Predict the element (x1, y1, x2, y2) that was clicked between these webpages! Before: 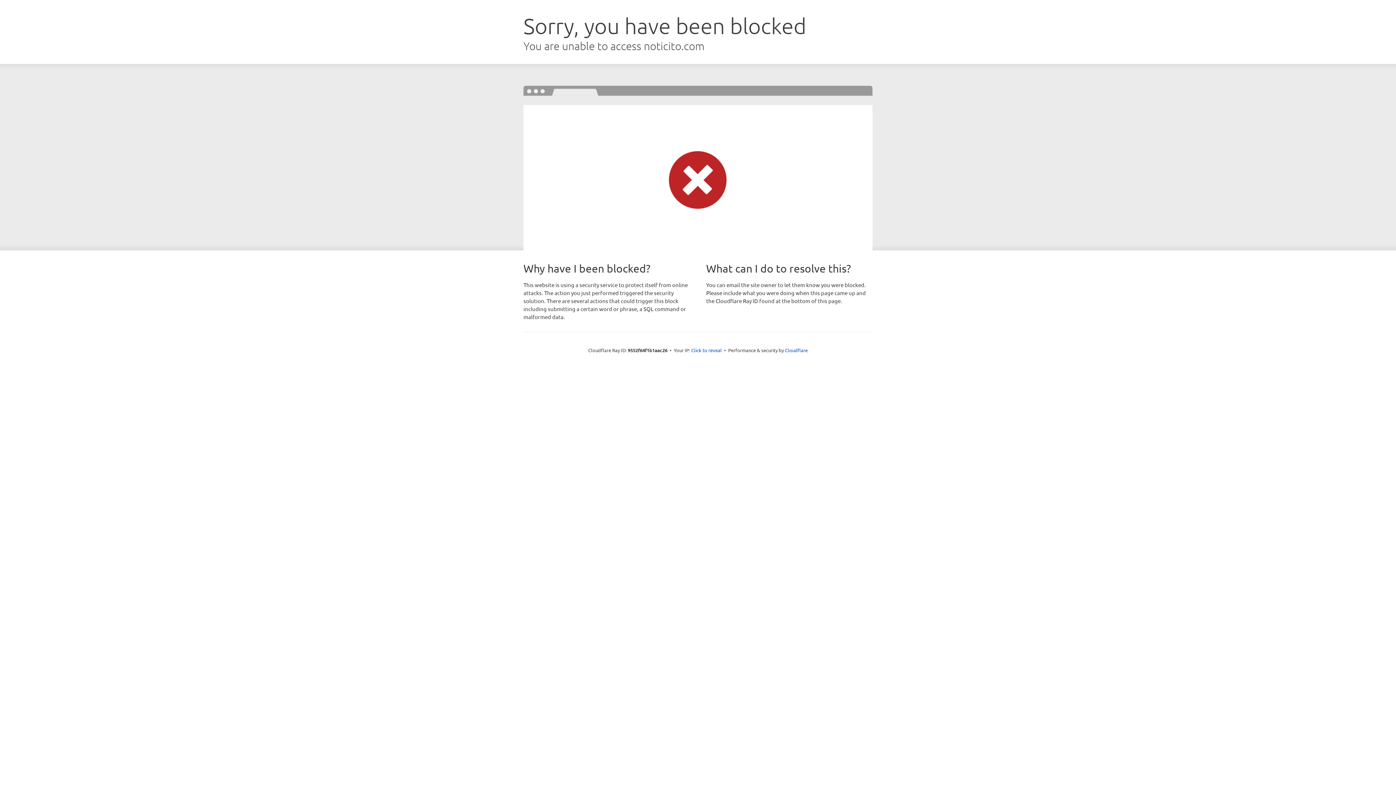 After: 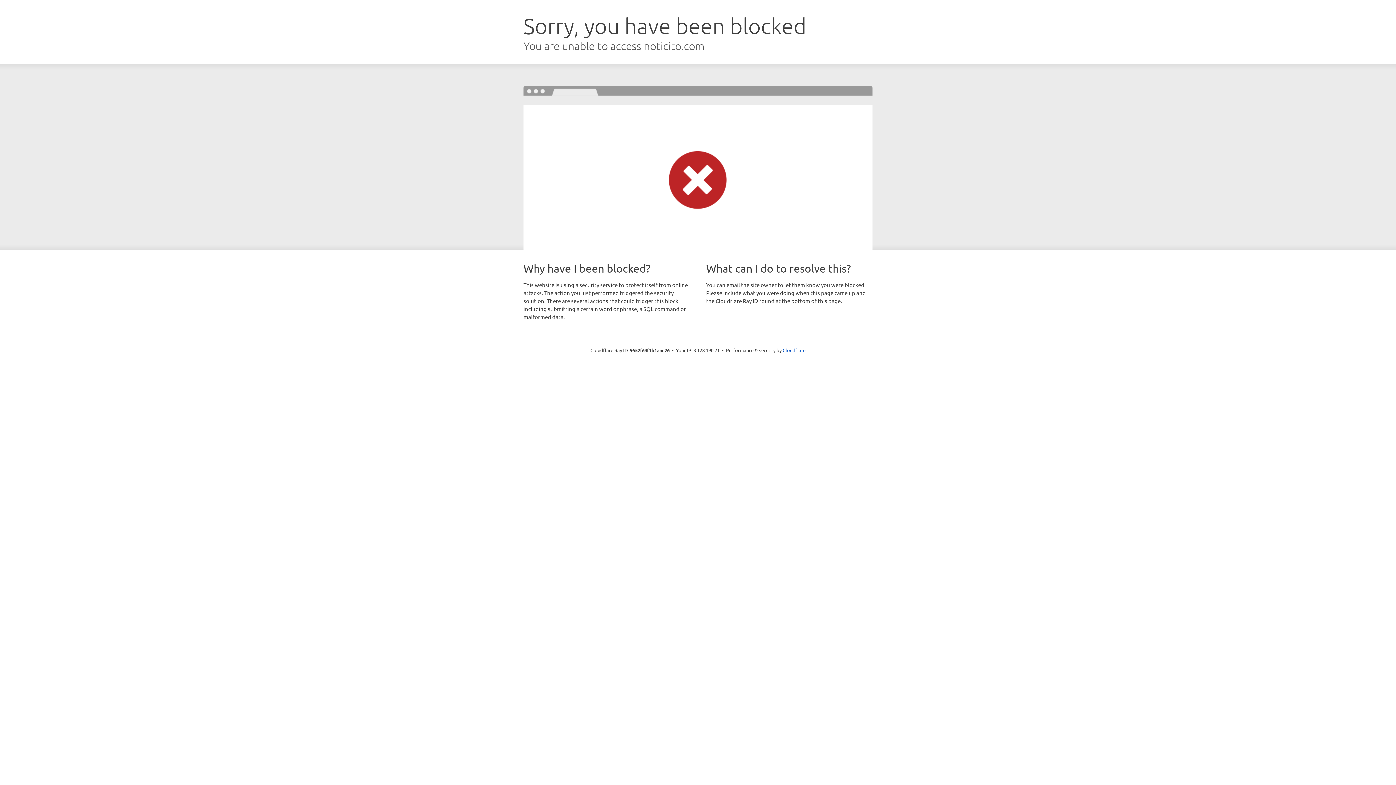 Action: bbox: (691, 346, 722, 353) label: Click to reveal